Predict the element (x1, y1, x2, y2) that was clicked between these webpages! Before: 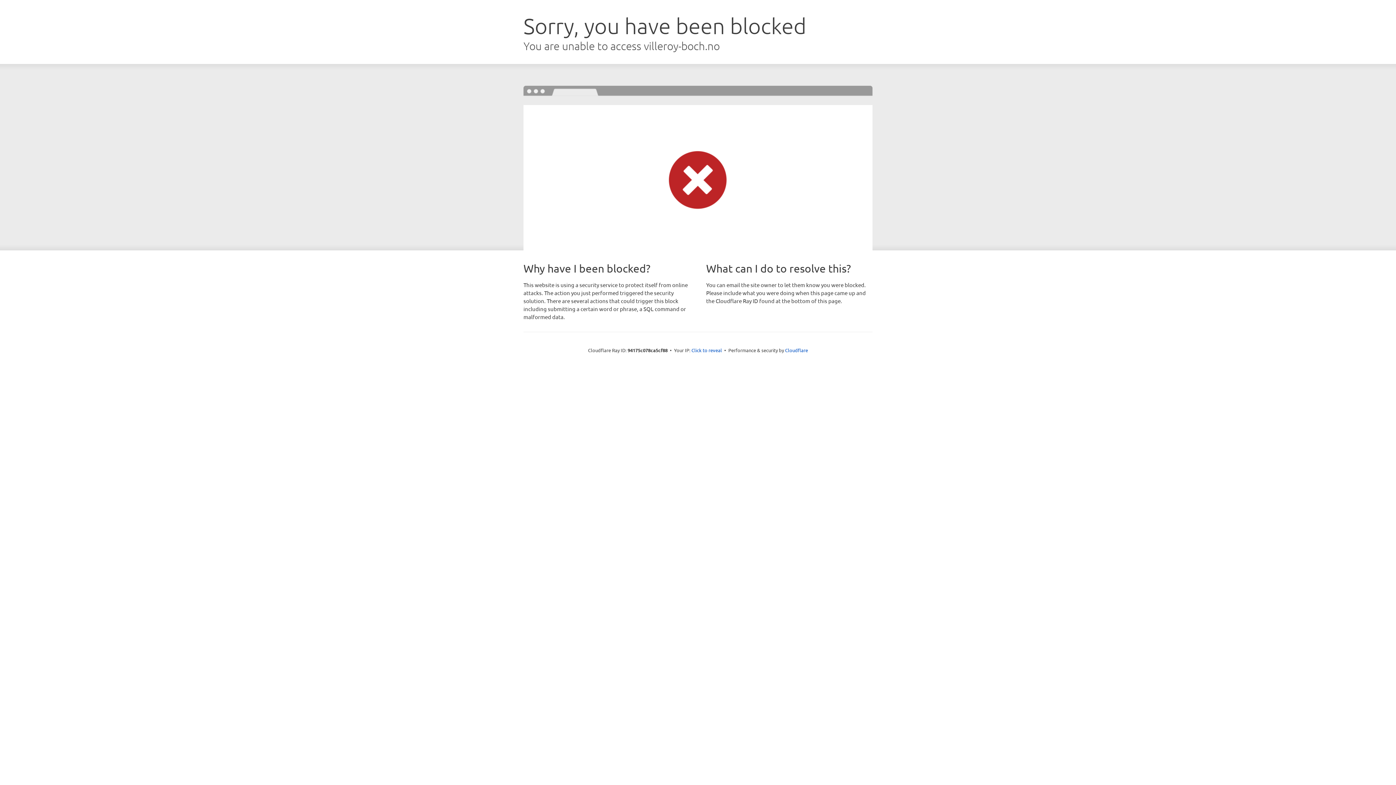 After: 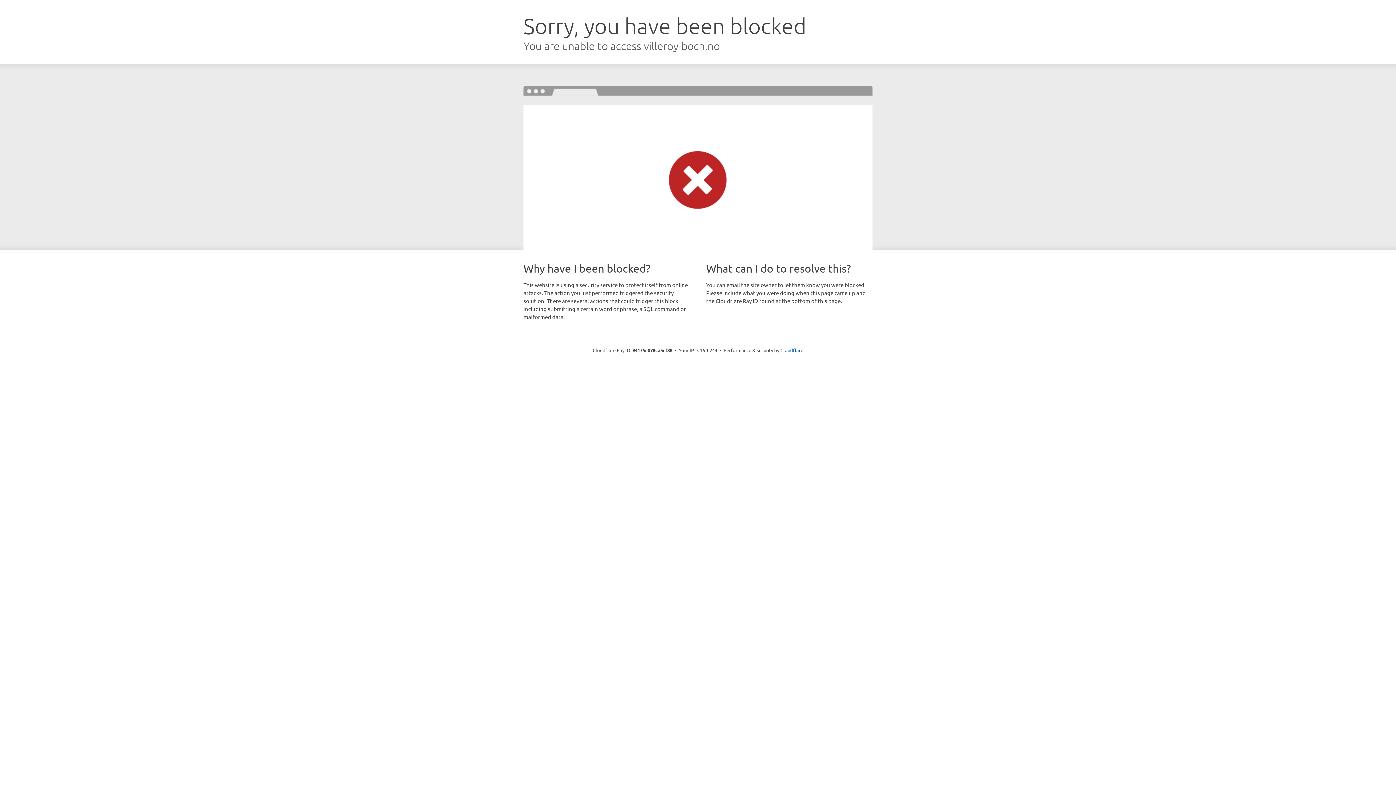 Action: bbox: (691, 346, 722, 353) label: Click to reveal